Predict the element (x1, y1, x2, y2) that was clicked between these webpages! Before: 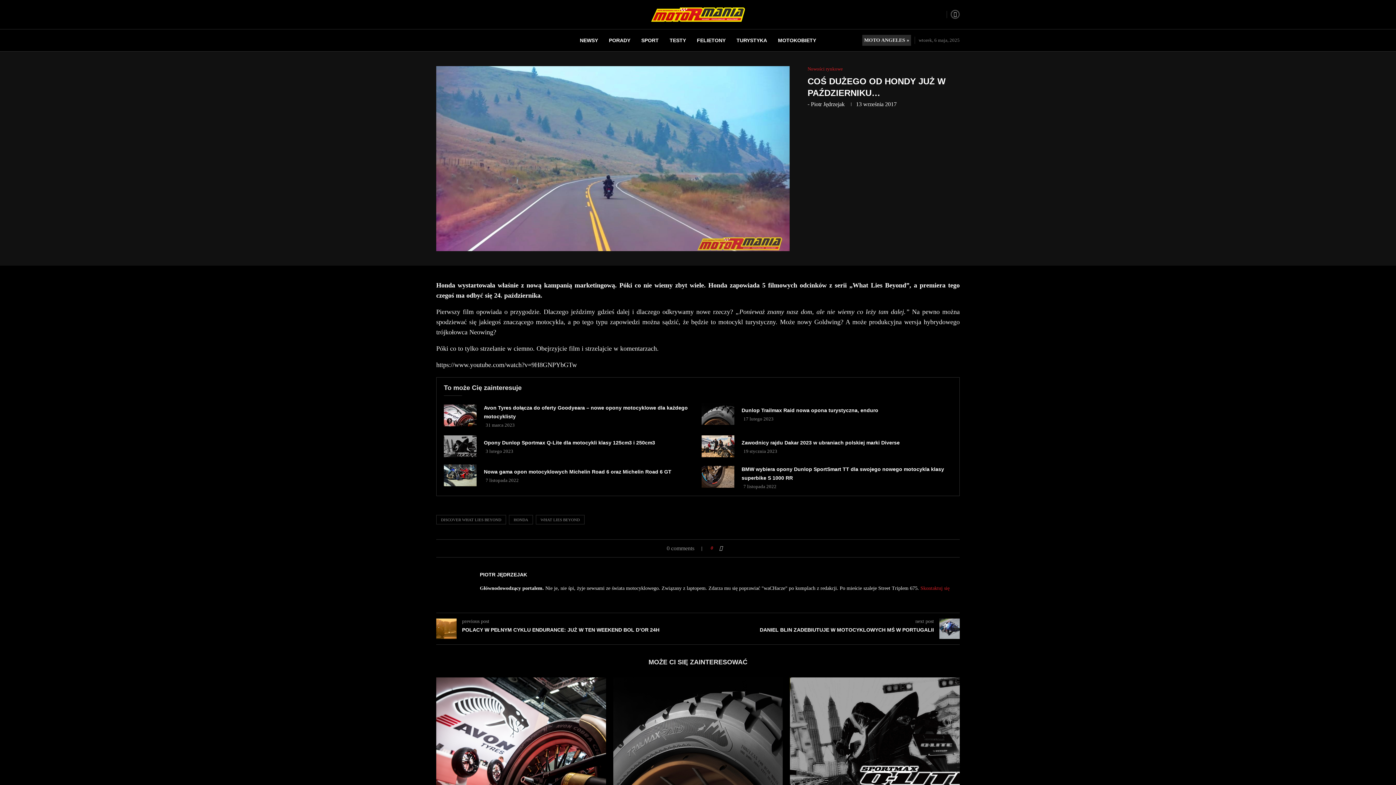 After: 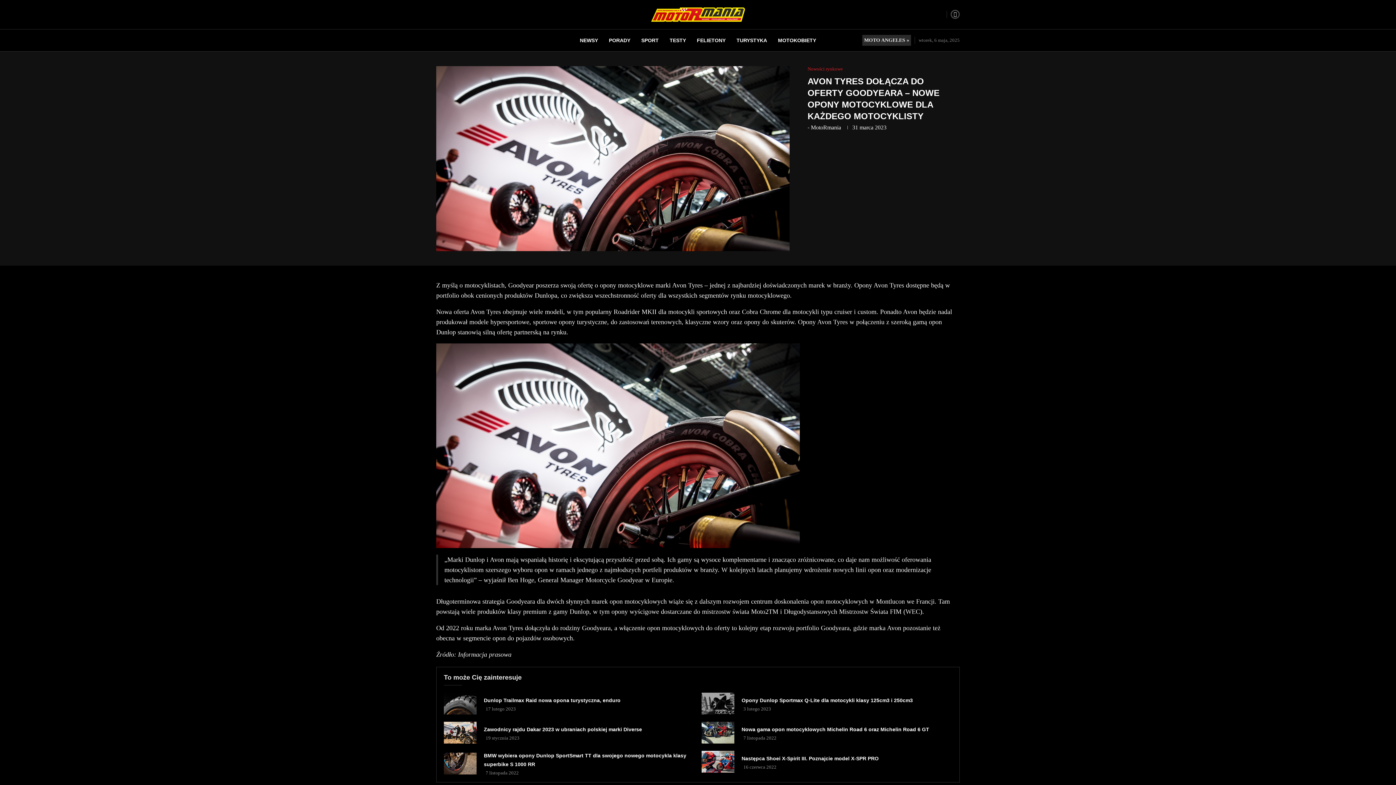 Action: bbox: (444, 404, 476, 426)